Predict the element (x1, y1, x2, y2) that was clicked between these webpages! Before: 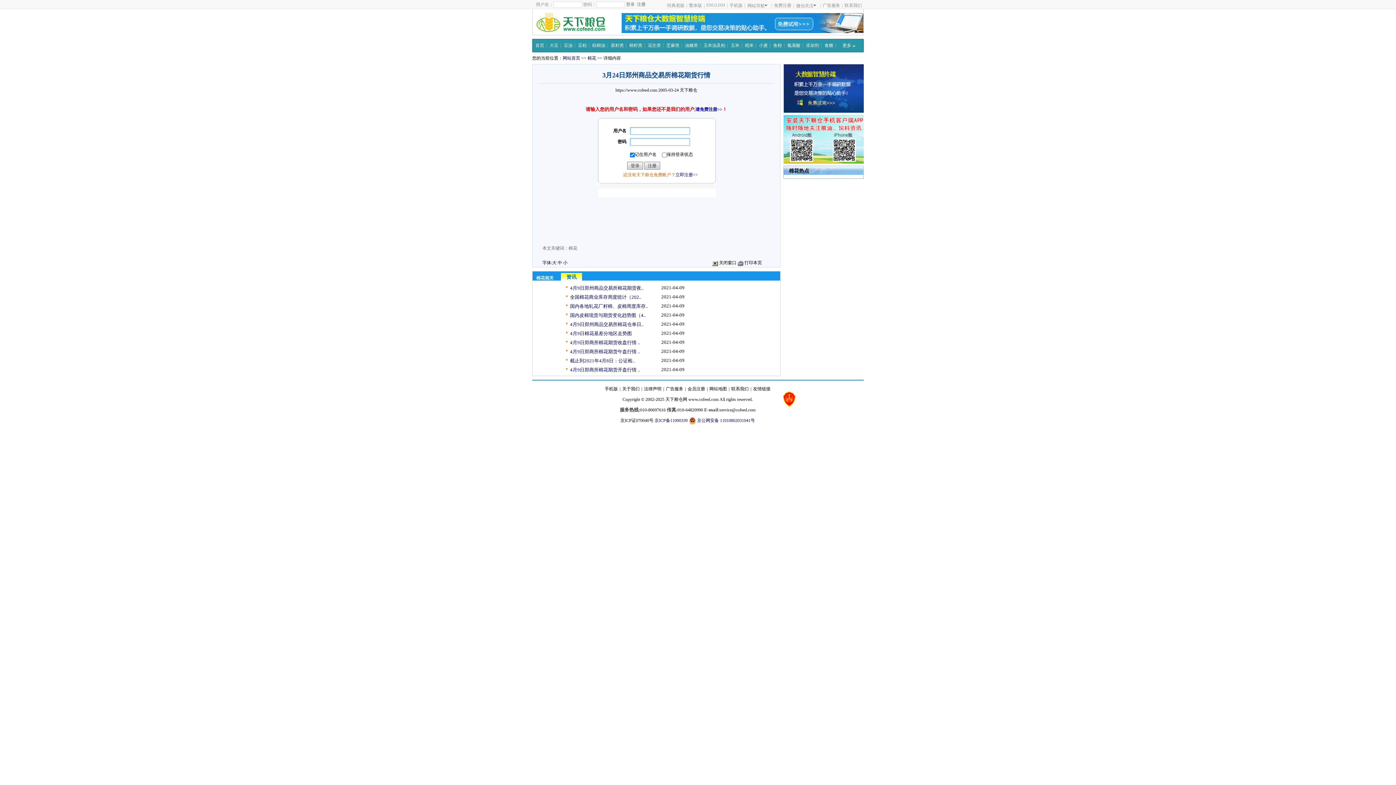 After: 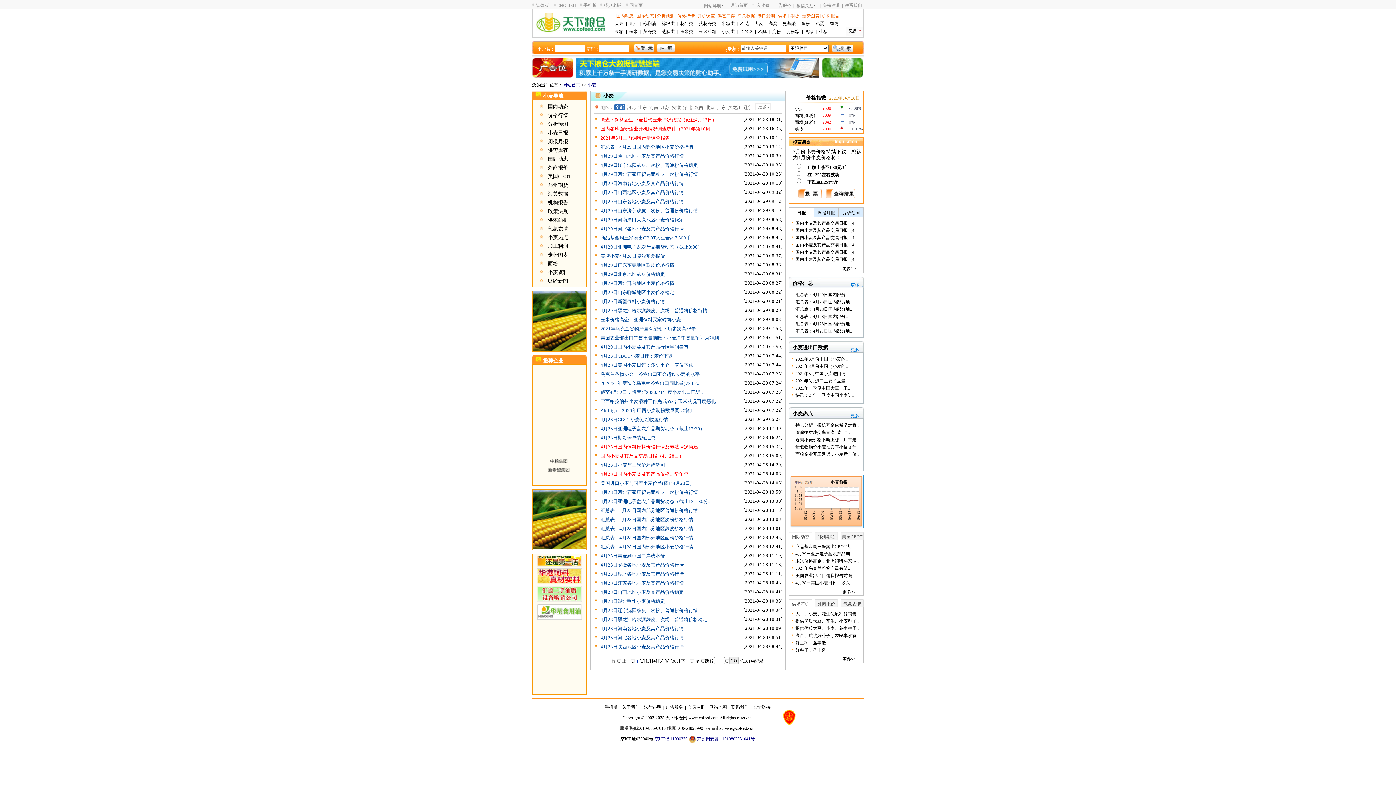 Action: label: 小麦 bbox: (759, 39, 768, 52)